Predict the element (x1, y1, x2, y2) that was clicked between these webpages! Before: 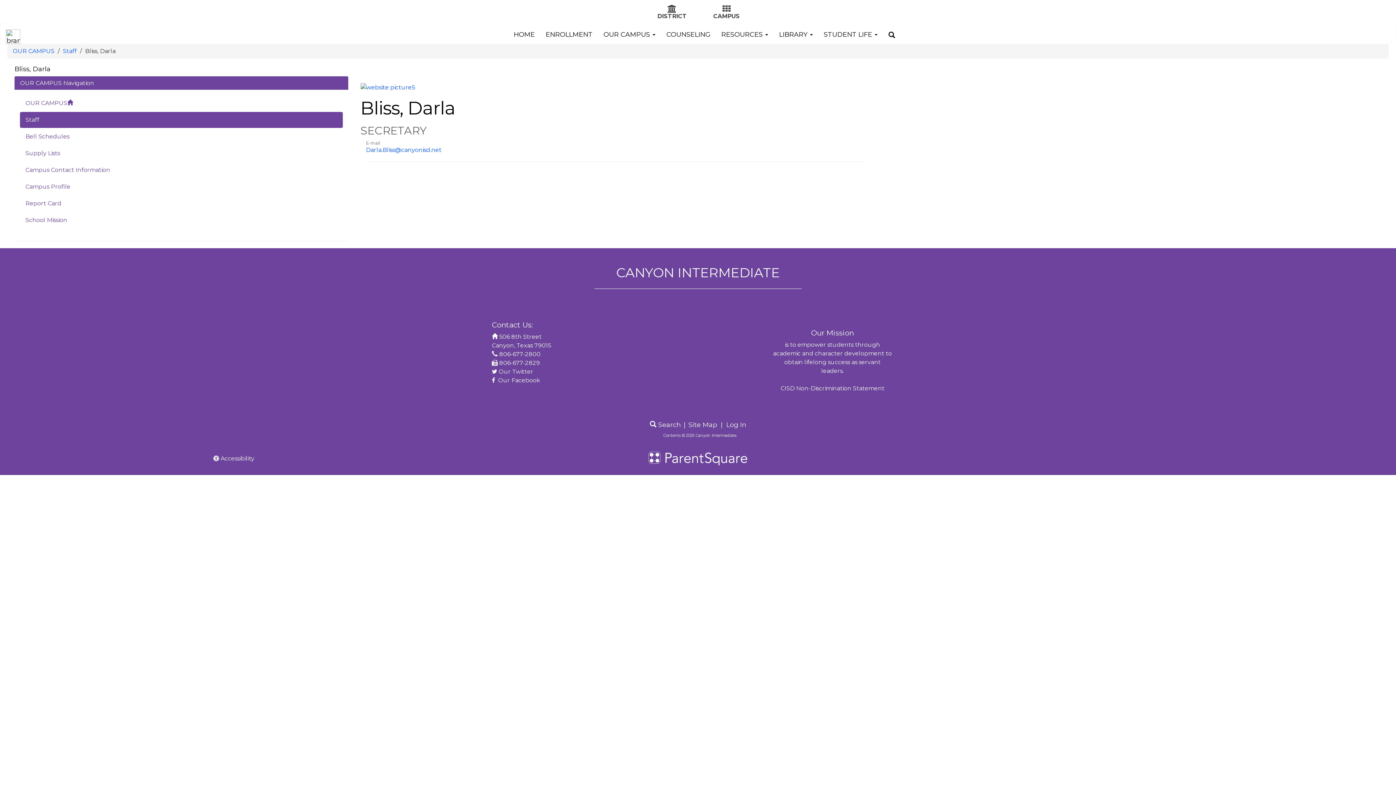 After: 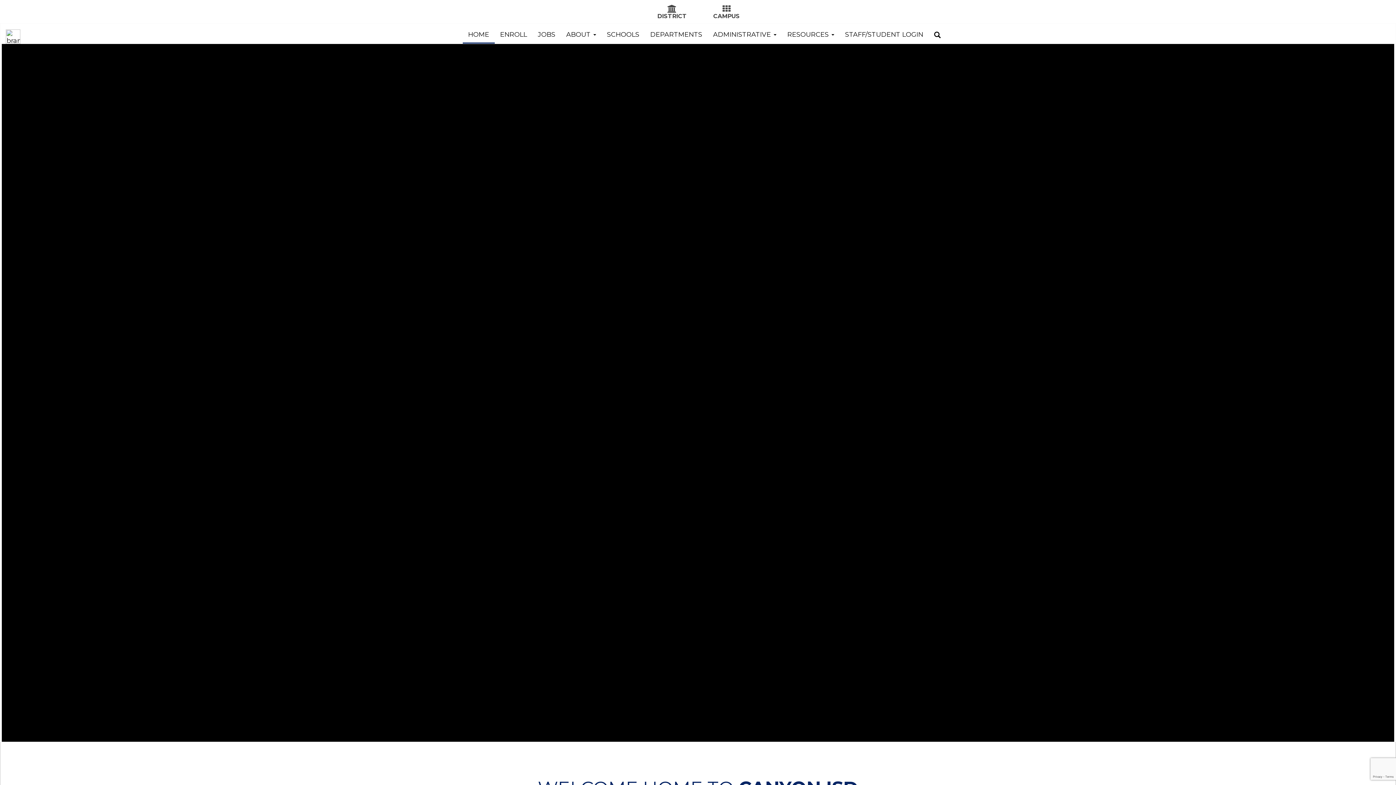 Action: bbox: (657, 12, 686, 19) label: DISTRICT